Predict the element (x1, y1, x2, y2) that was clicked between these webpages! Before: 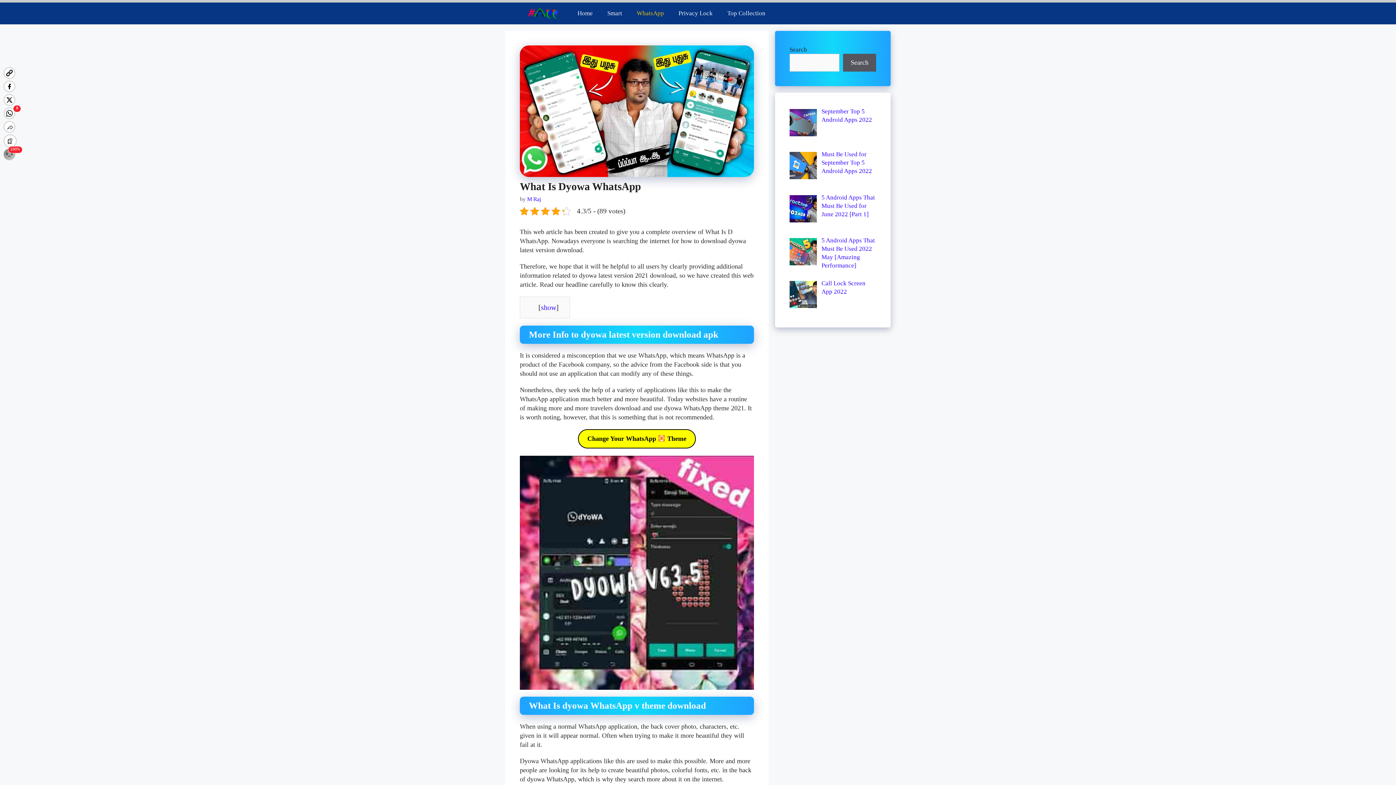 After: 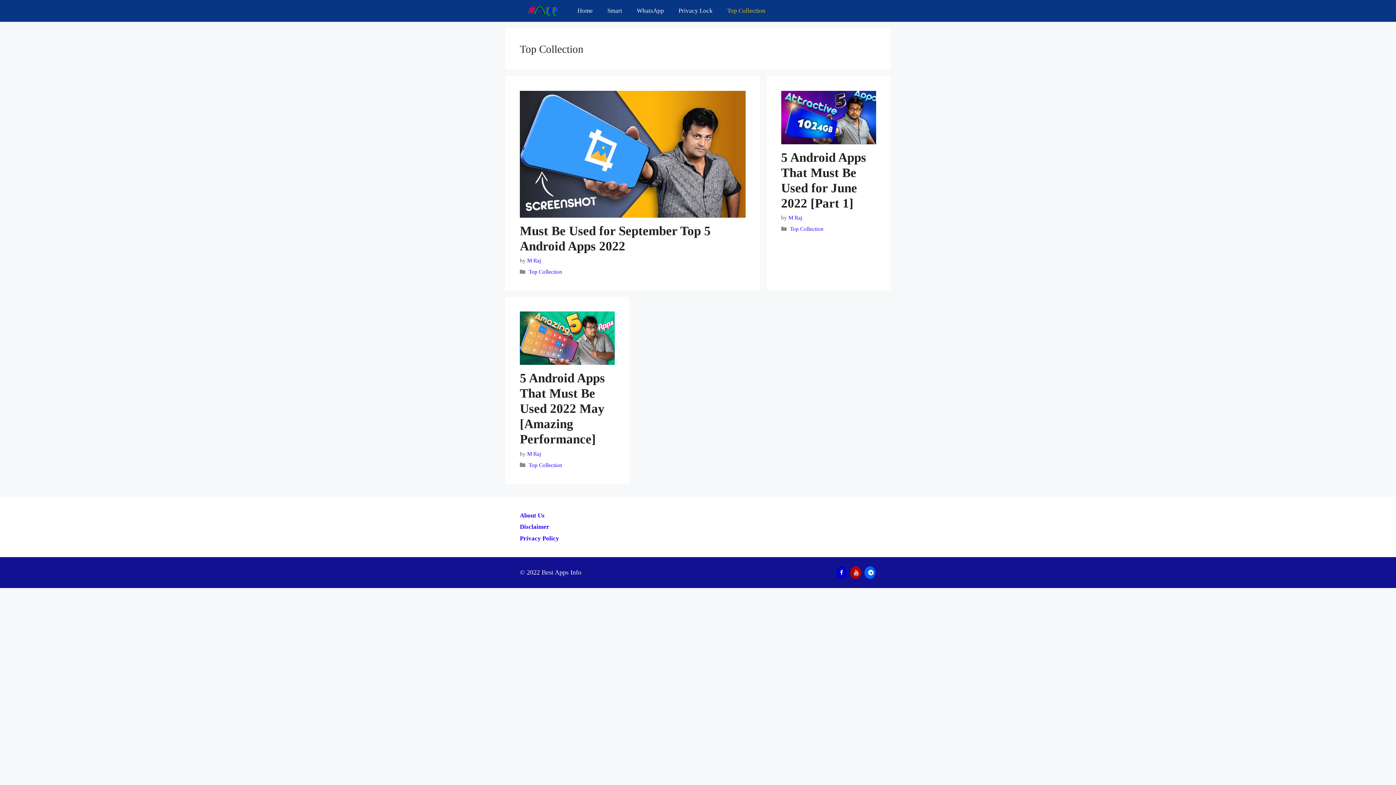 Action: bbox: (720, 2, 772, 24) label: Top Collection